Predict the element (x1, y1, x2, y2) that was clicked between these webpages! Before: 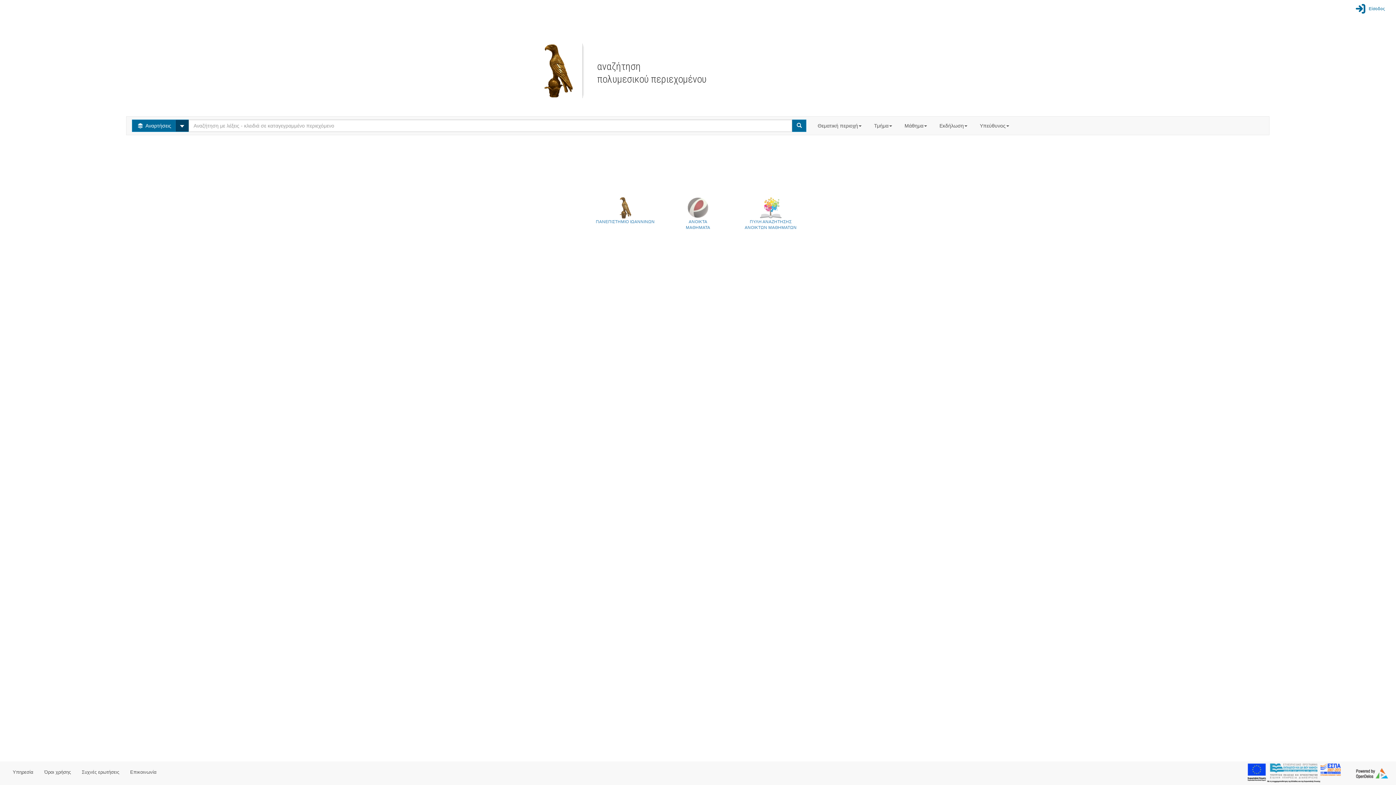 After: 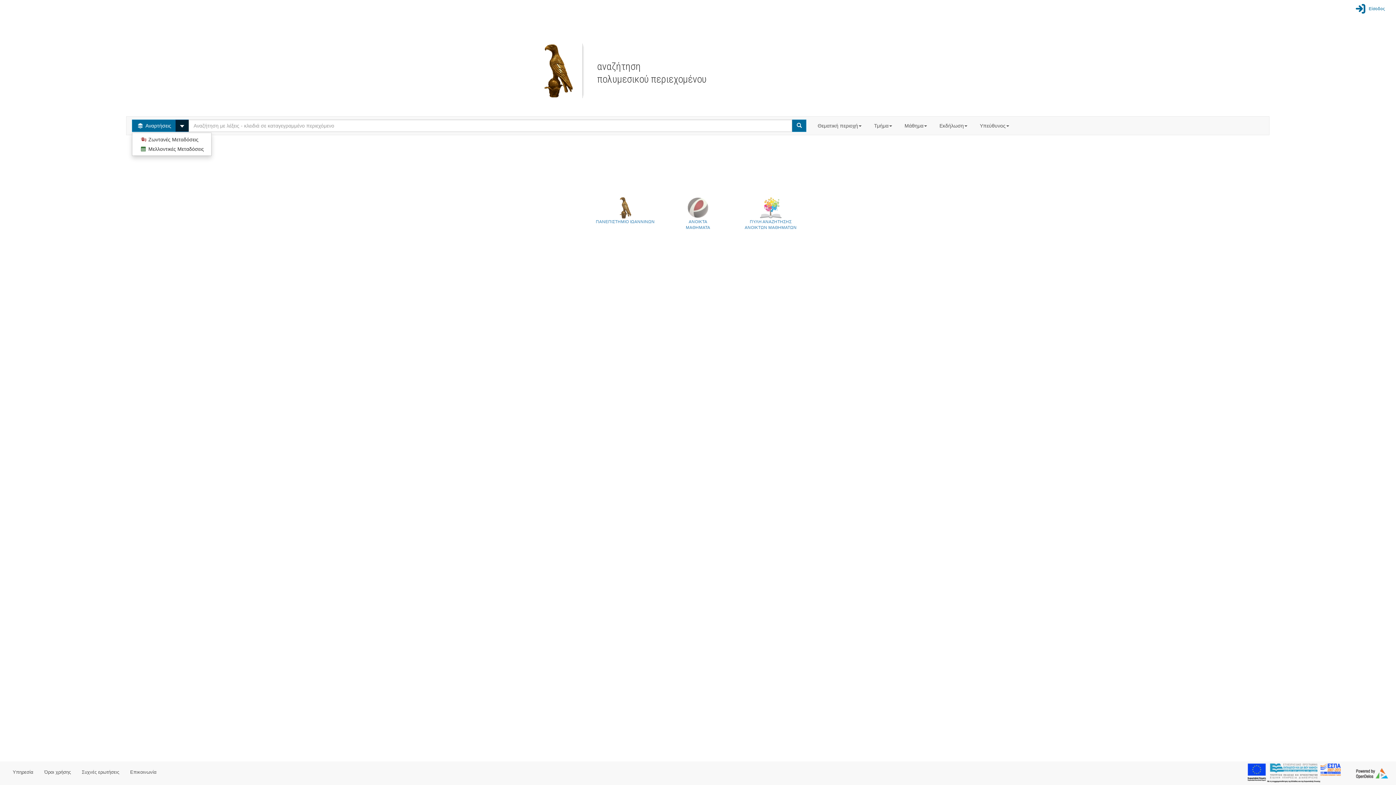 Action: bbox: (175, 119, 189, 132)